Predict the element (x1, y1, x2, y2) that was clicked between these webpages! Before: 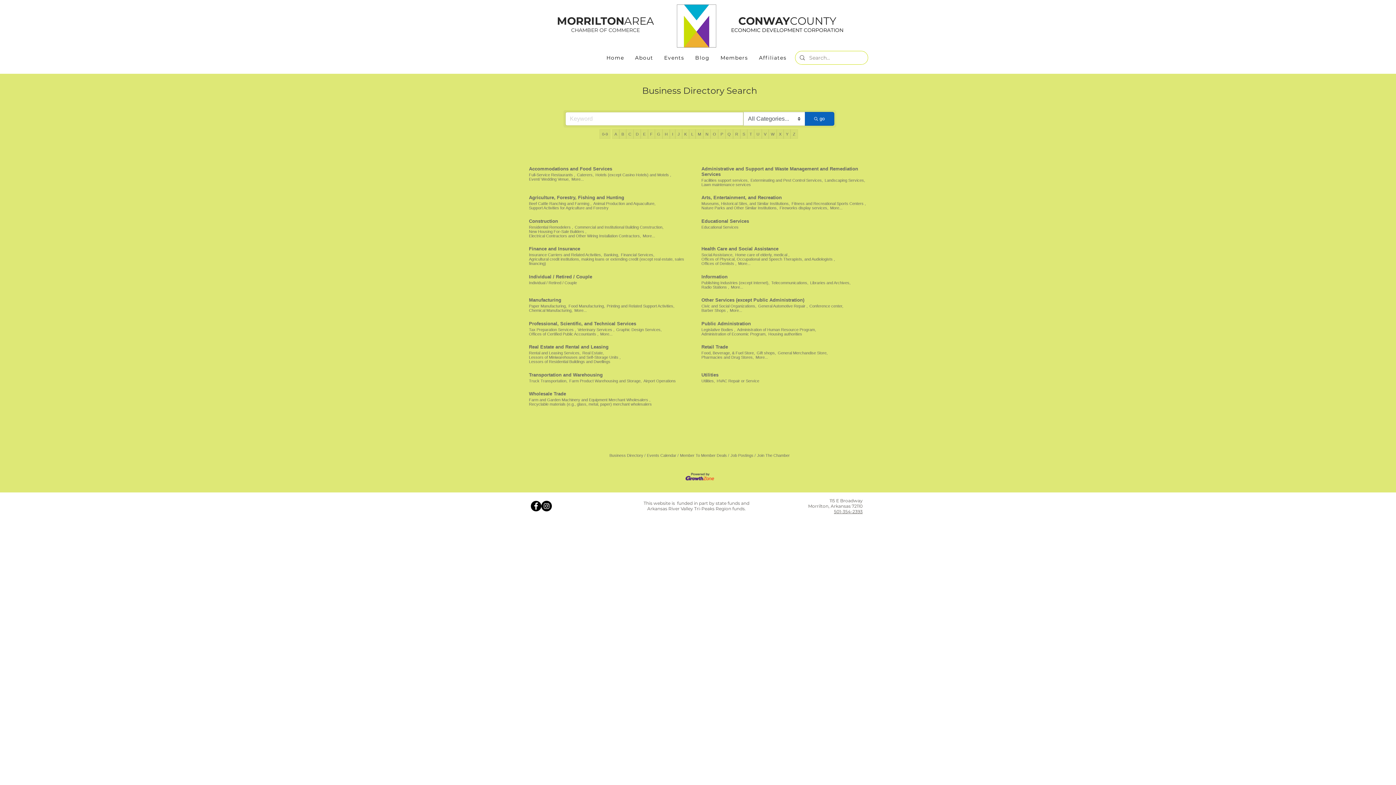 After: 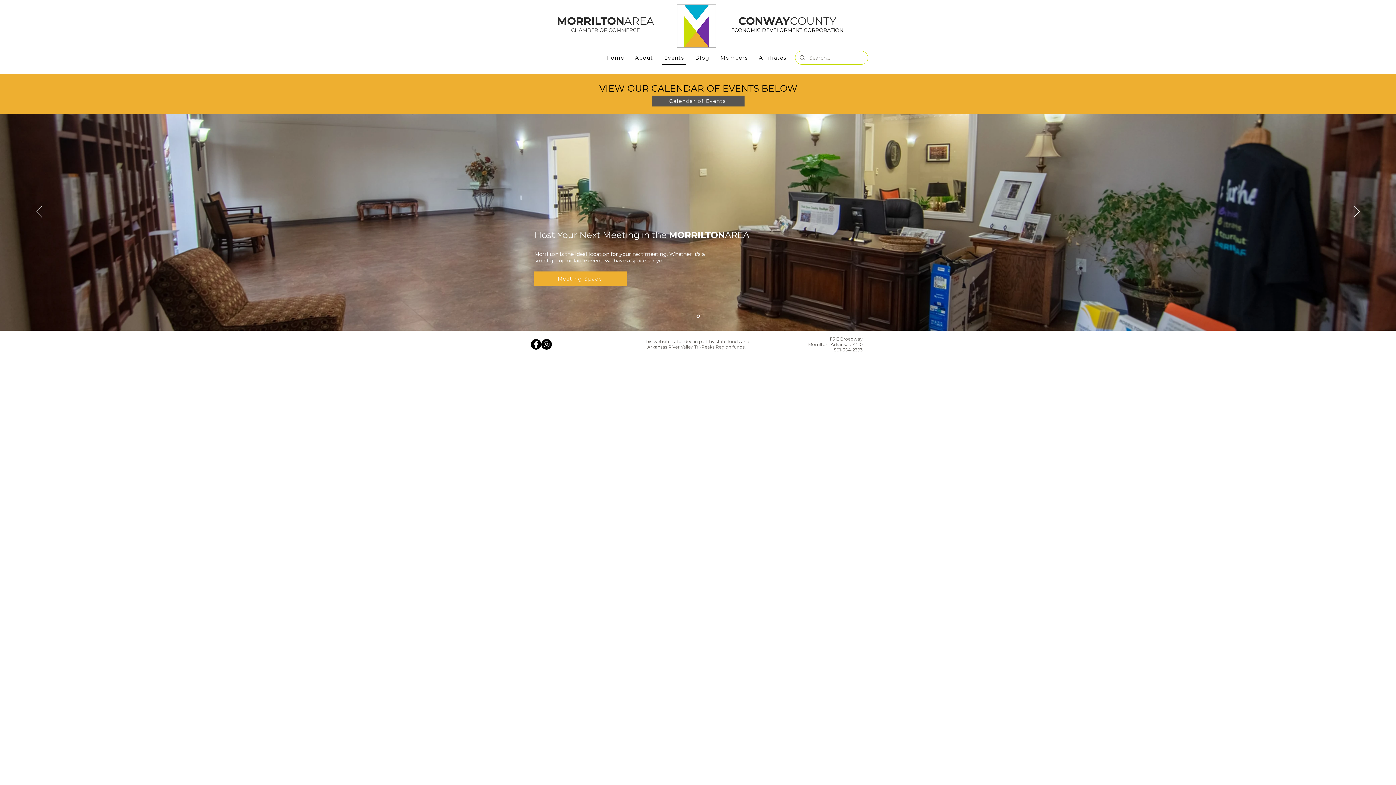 Action: bbox: (662, 50, 686, 65) label: Events